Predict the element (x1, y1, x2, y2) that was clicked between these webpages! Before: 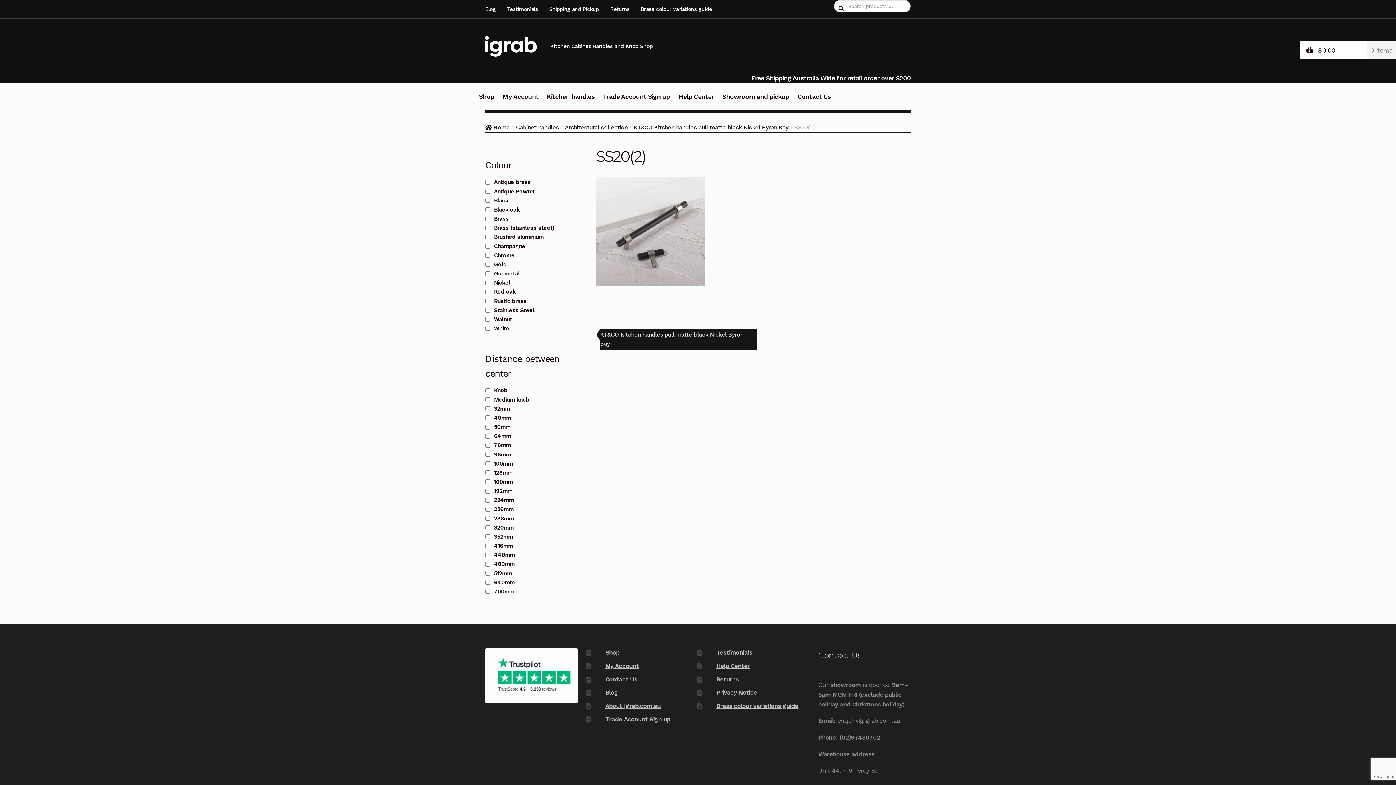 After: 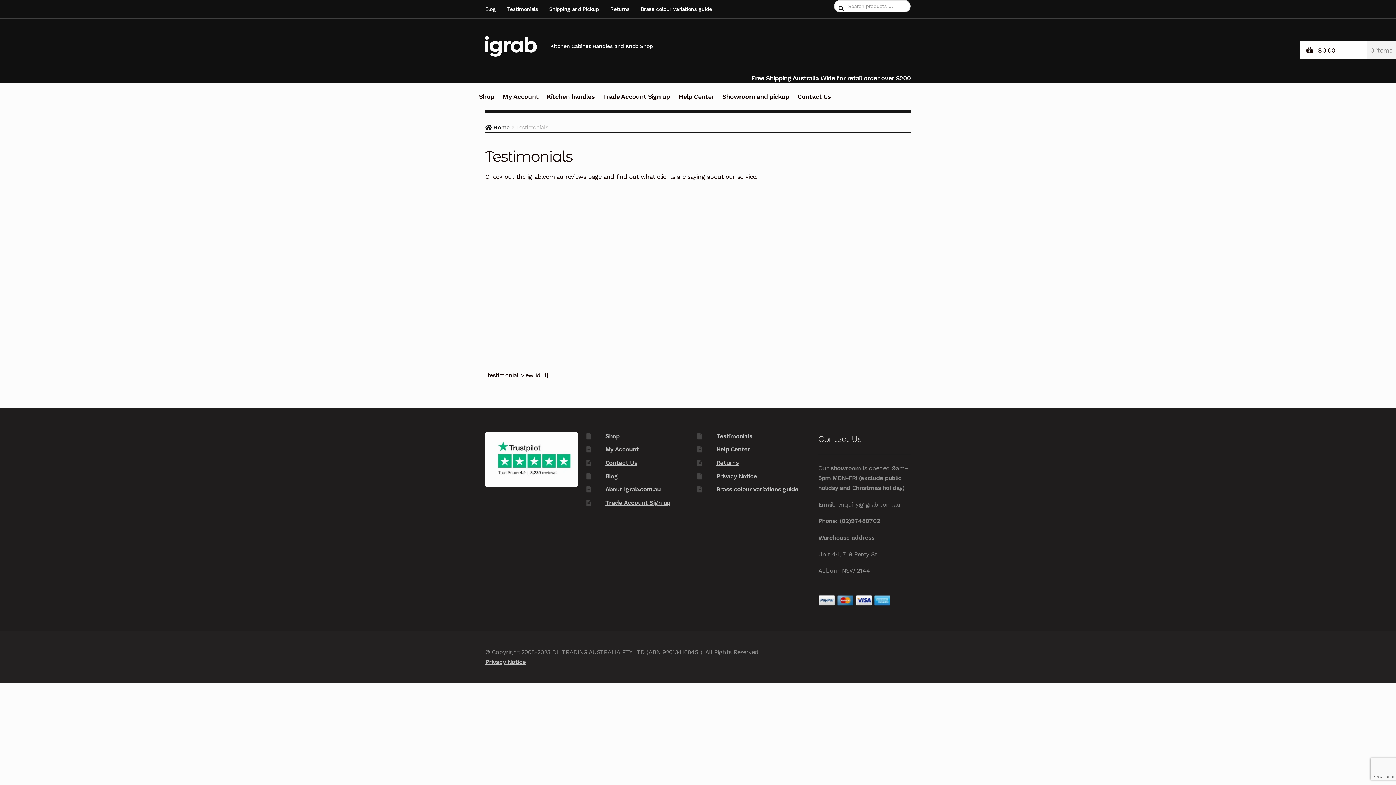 Action: bbox: (502, 0, 542, 18) label: Testimonials